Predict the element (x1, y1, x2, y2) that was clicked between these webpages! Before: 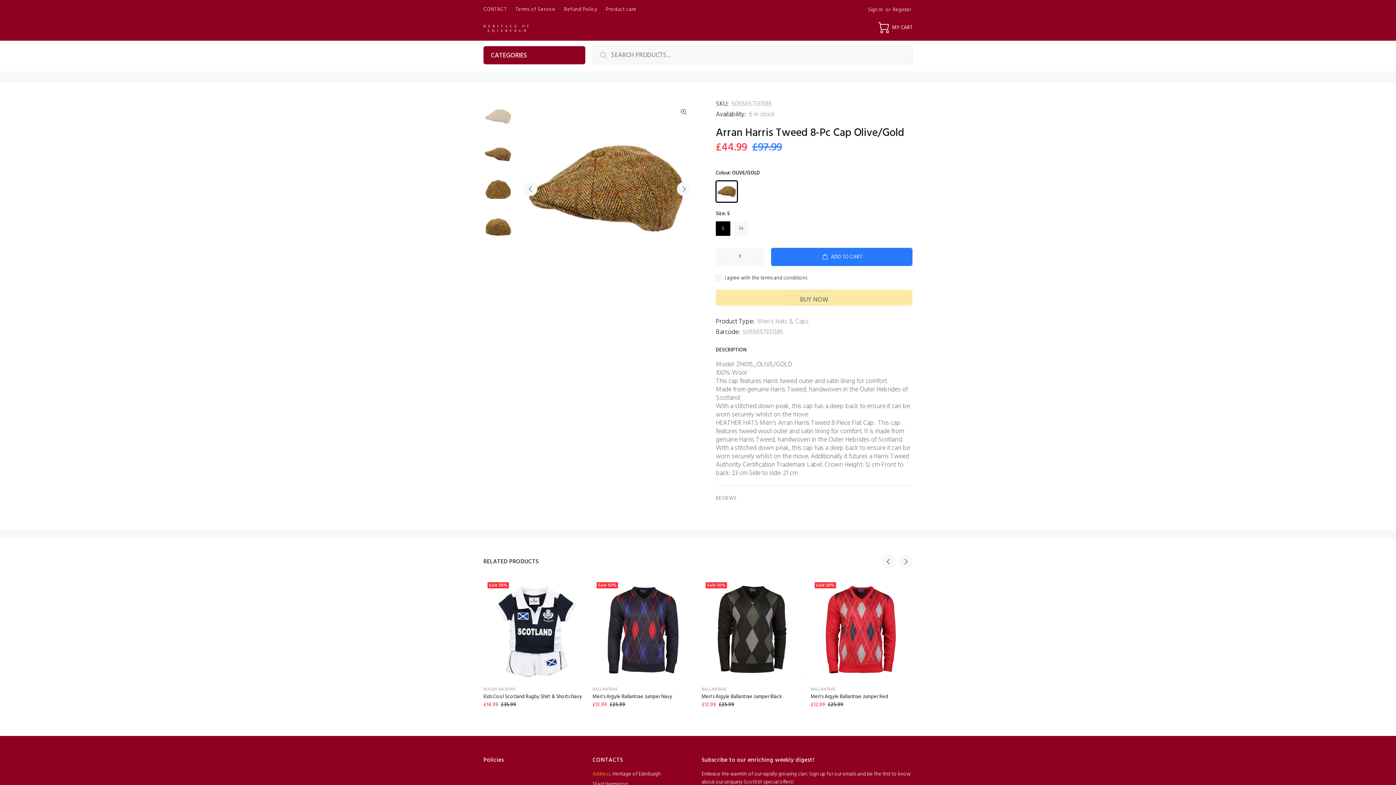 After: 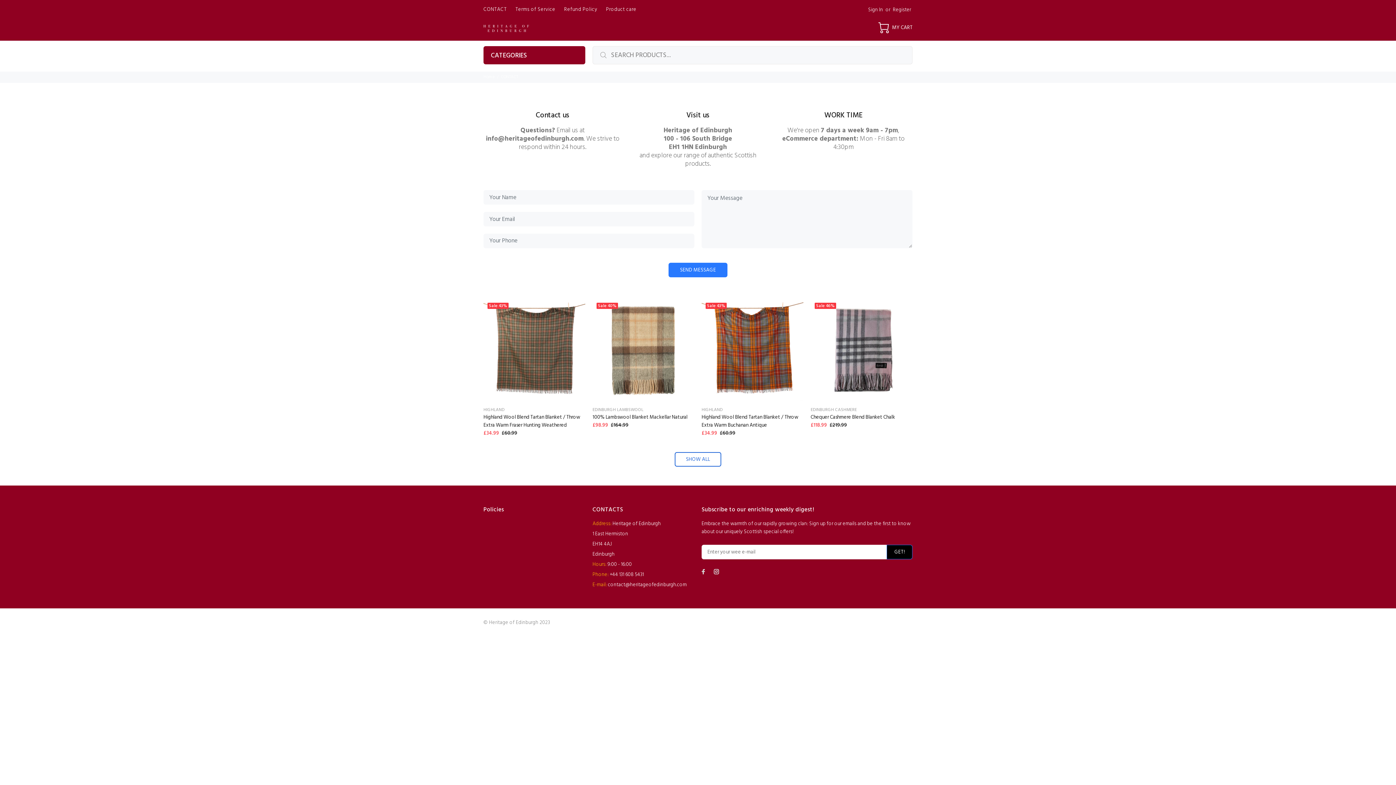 Action: bbox: (483, 0, 511, 18) label: CONTACT